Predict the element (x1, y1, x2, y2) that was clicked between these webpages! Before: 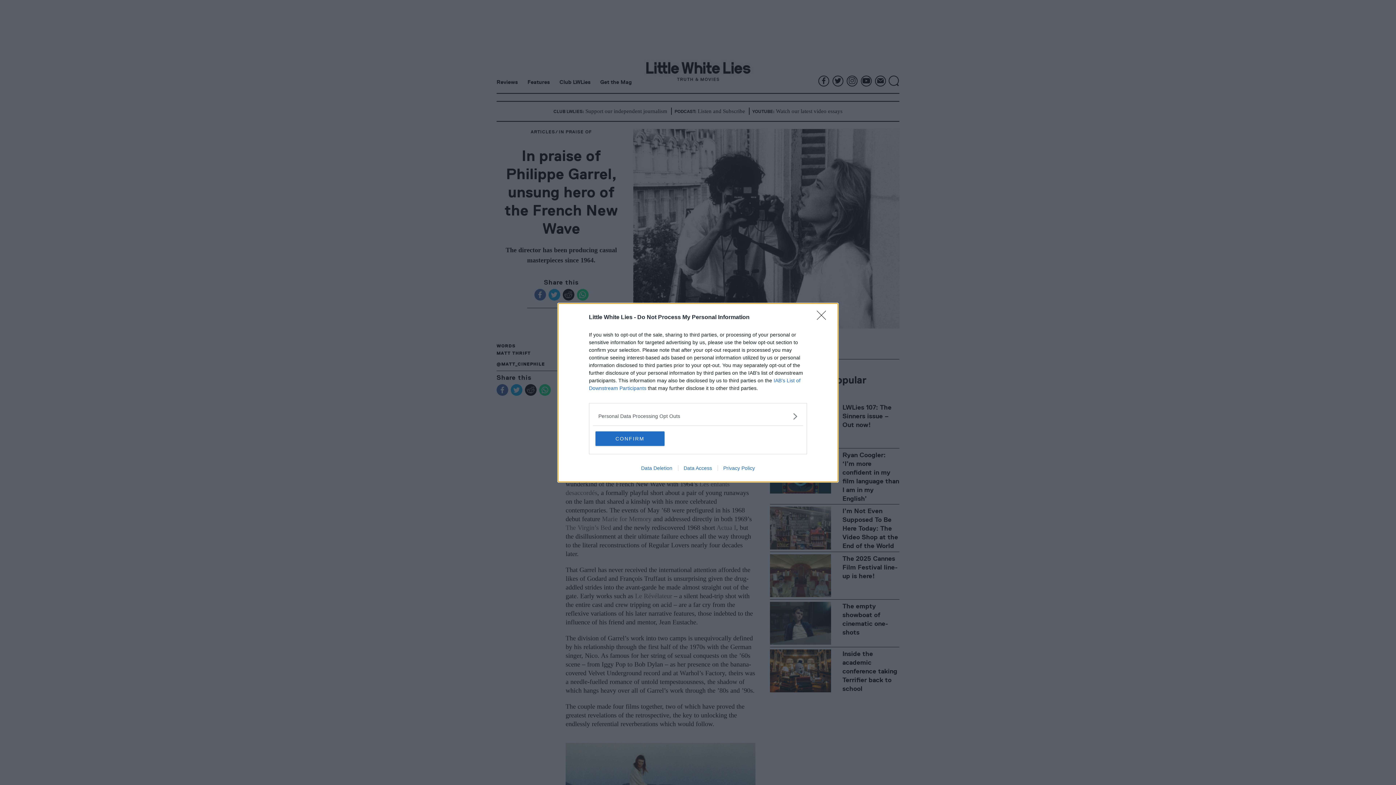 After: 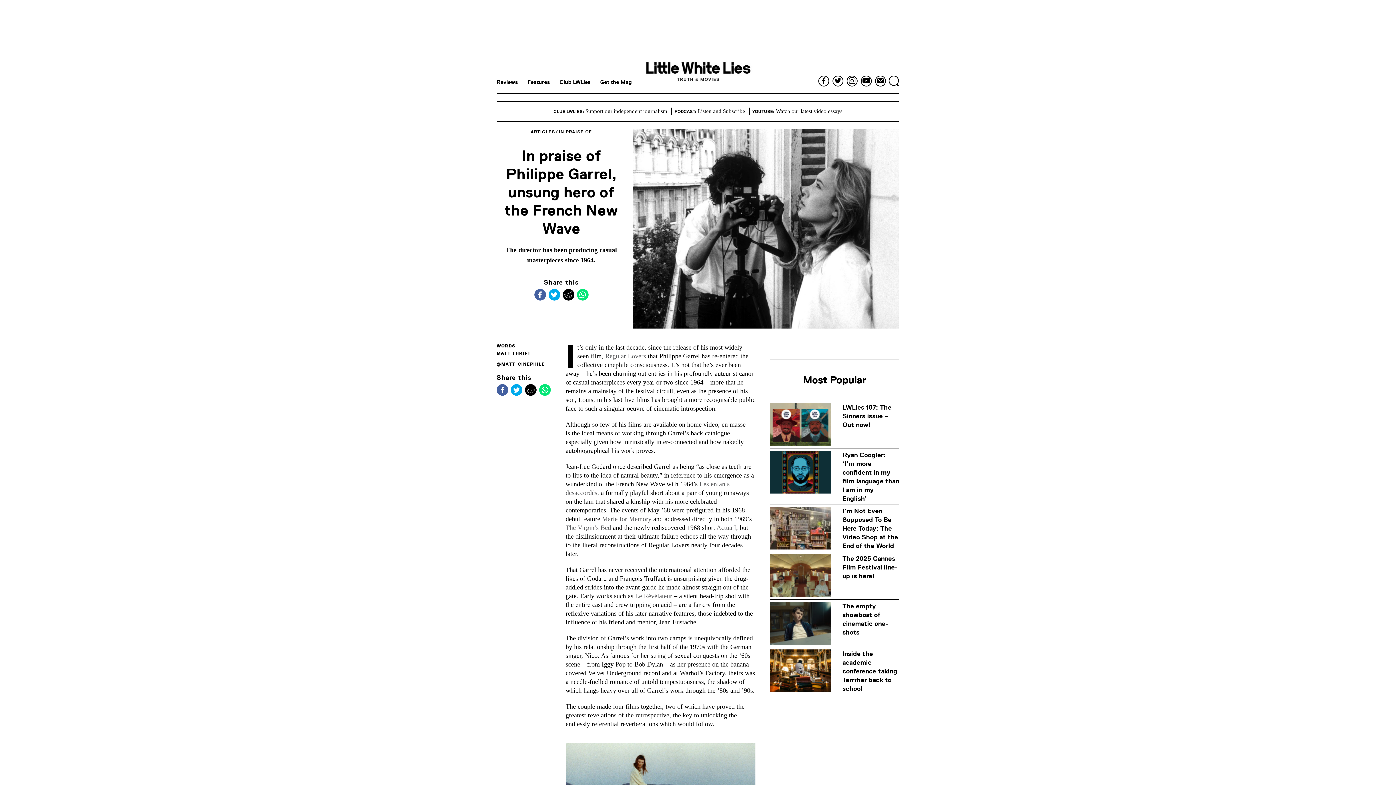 Action: bbox: (817, 310, 830, 324) label: Close